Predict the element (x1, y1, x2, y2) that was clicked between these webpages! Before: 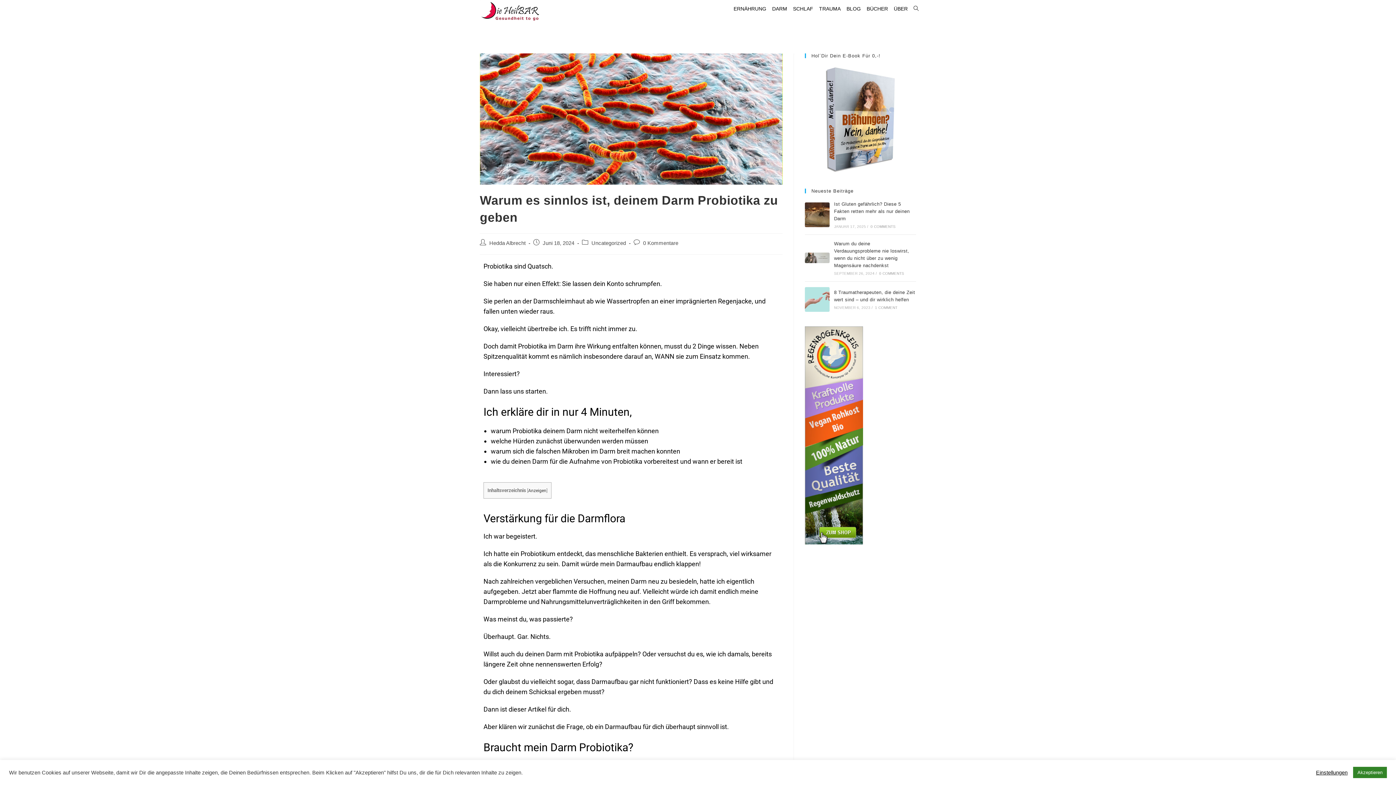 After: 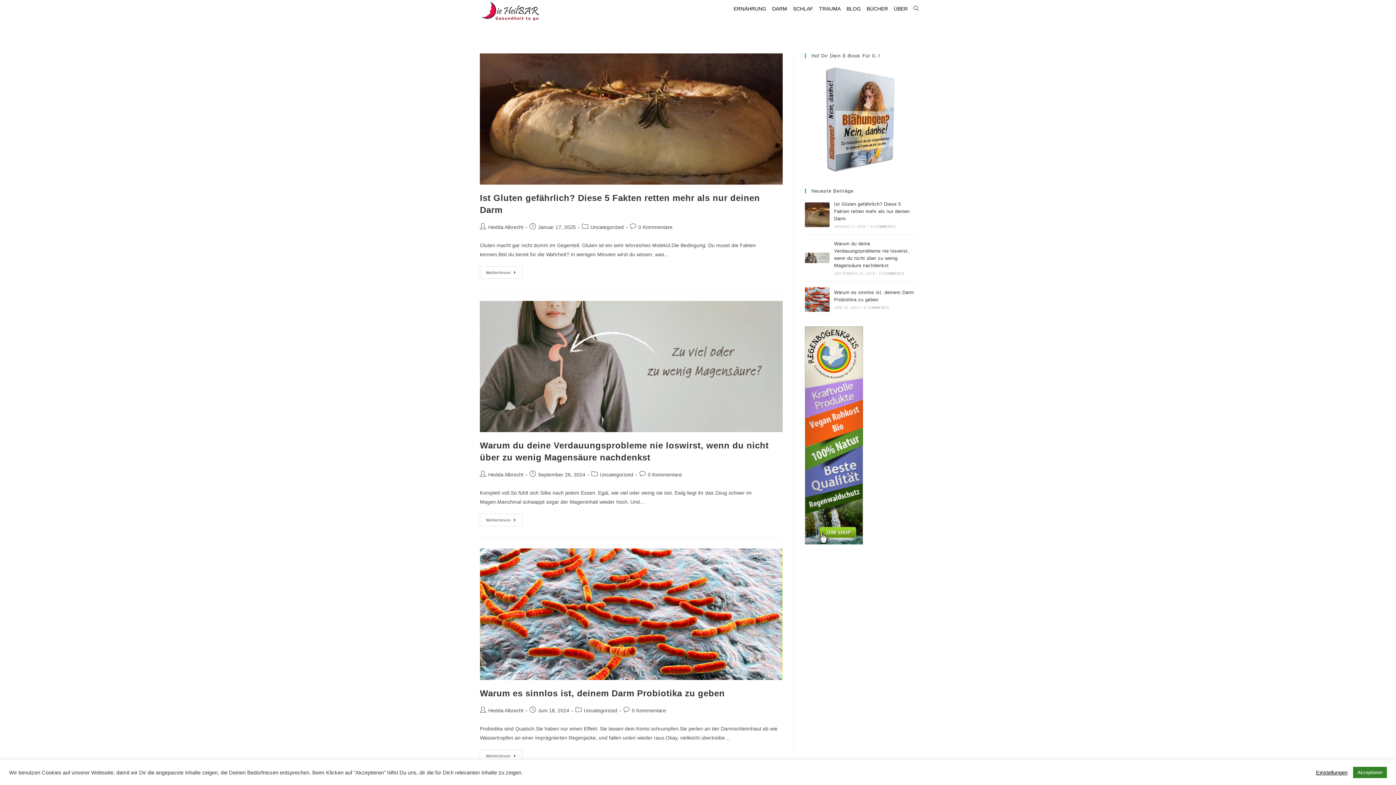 Action: label: Uncategorized bbox: (591, 240, 626, 246)